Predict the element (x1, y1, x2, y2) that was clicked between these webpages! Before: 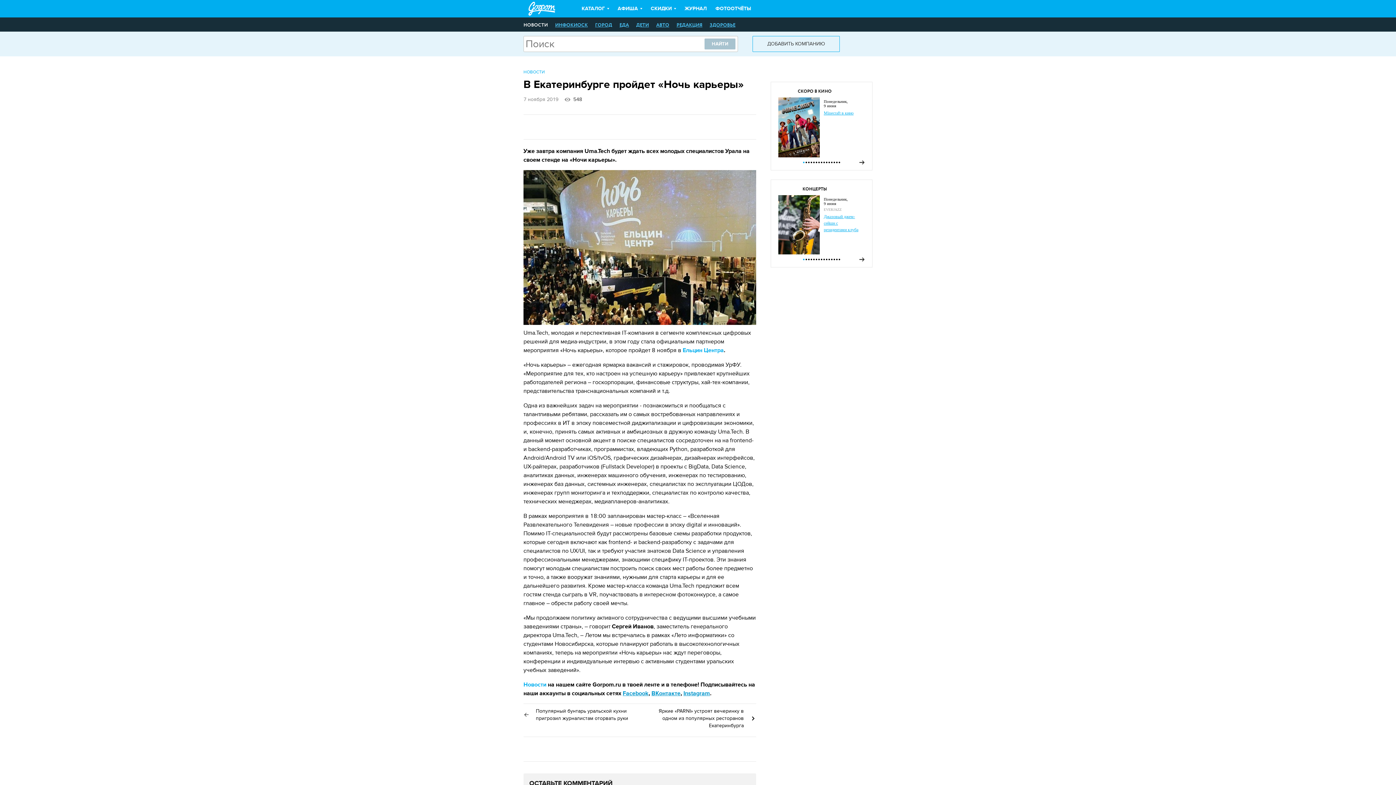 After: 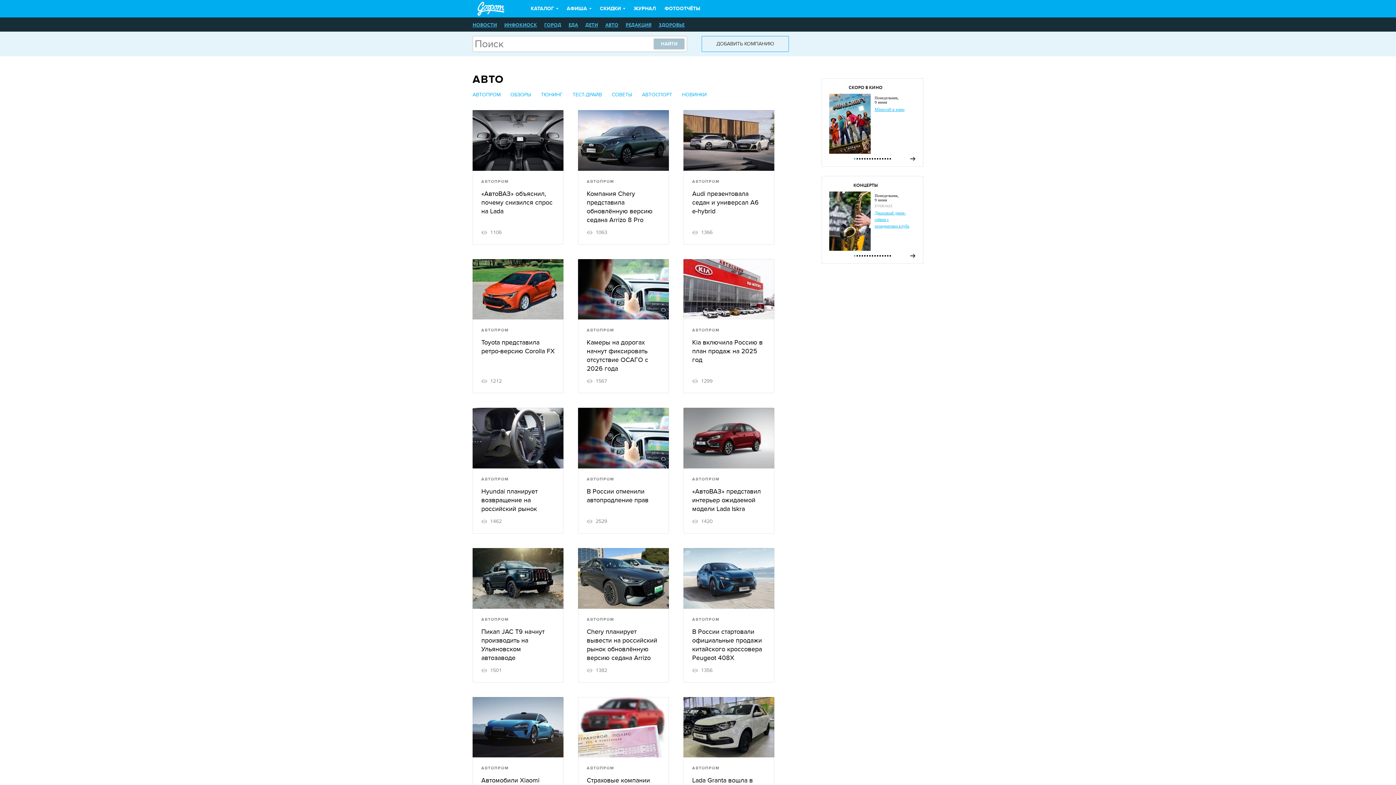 Action: label: АВТО bbox: (656, 21, 669, 28)